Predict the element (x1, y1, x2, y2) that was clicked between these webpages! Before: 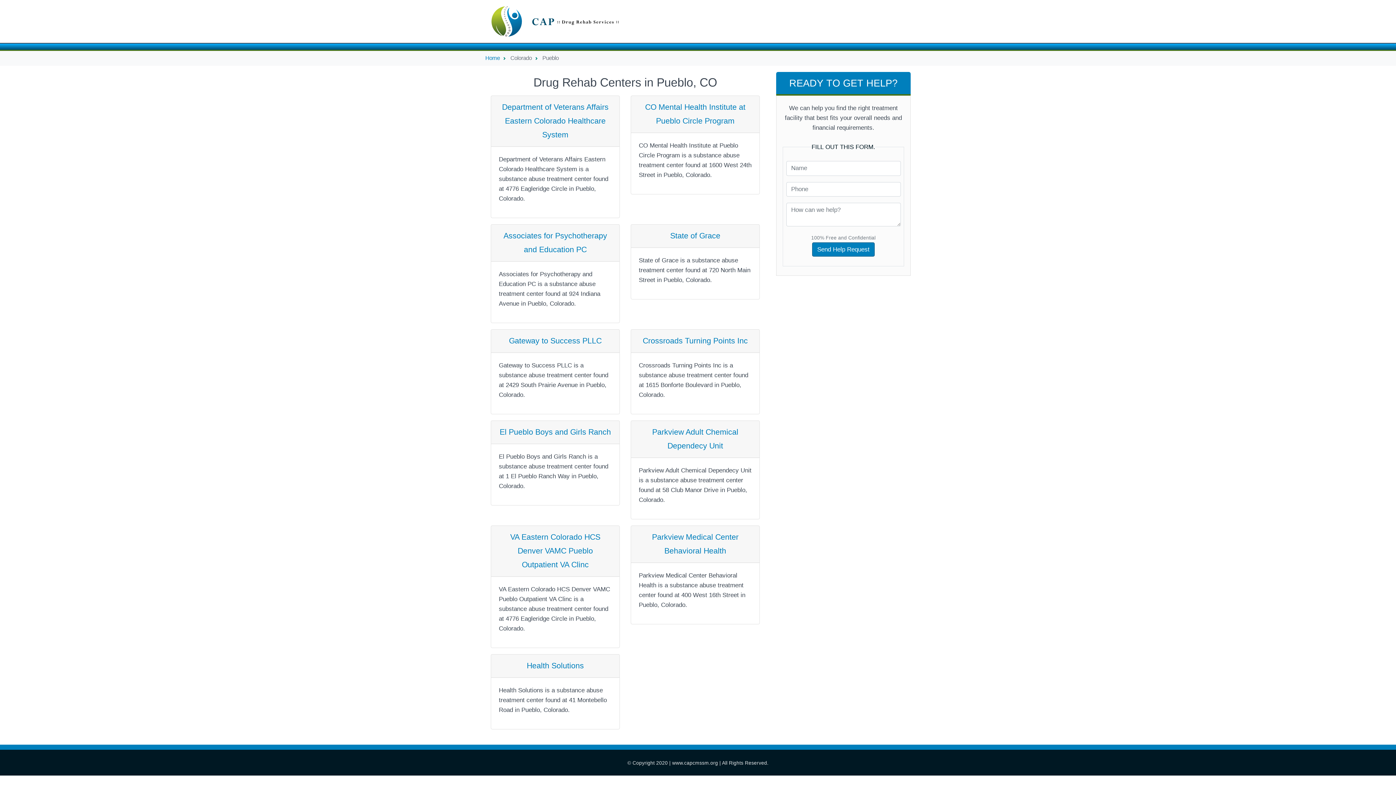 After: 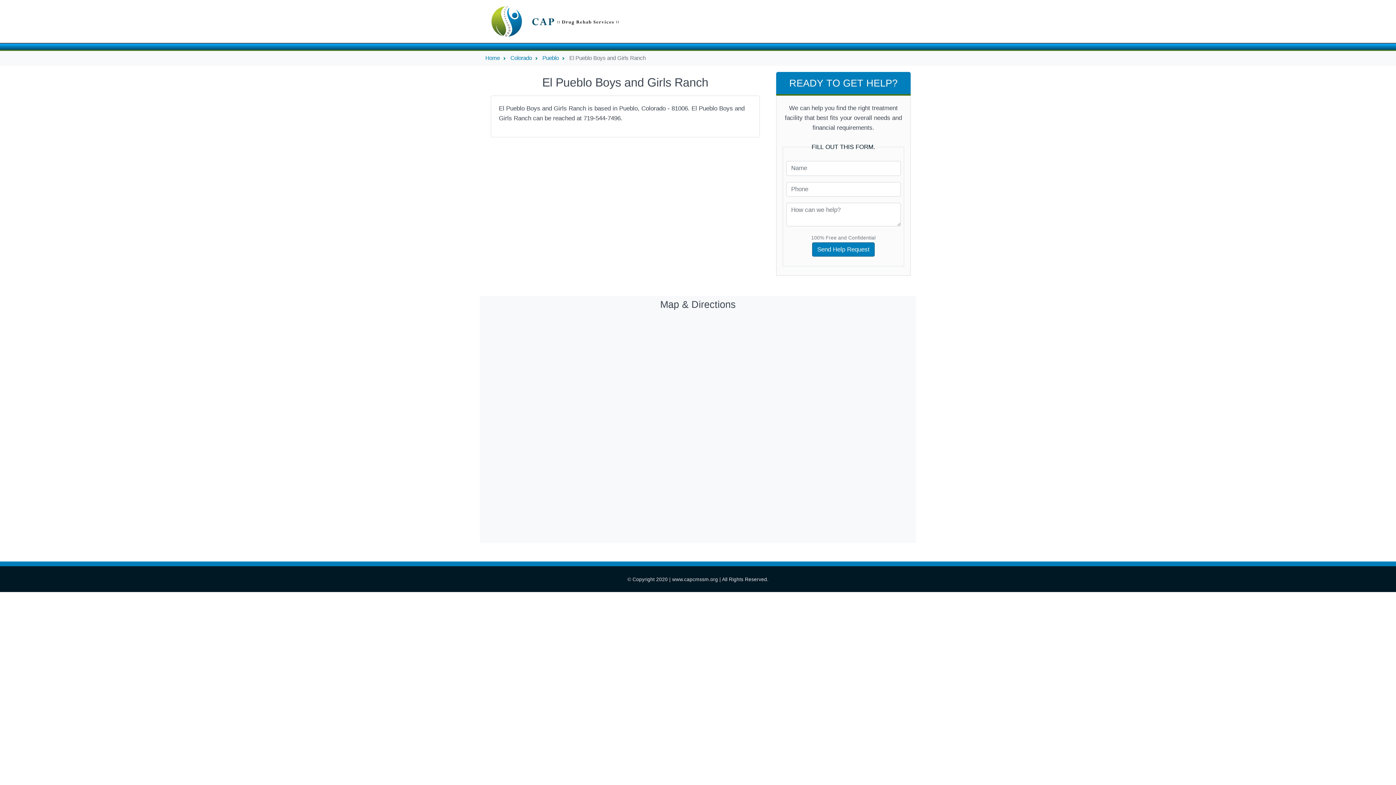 Action: label: El Pueblo Boys and Girls Ranch bbox: (499, 428, 611, 436)